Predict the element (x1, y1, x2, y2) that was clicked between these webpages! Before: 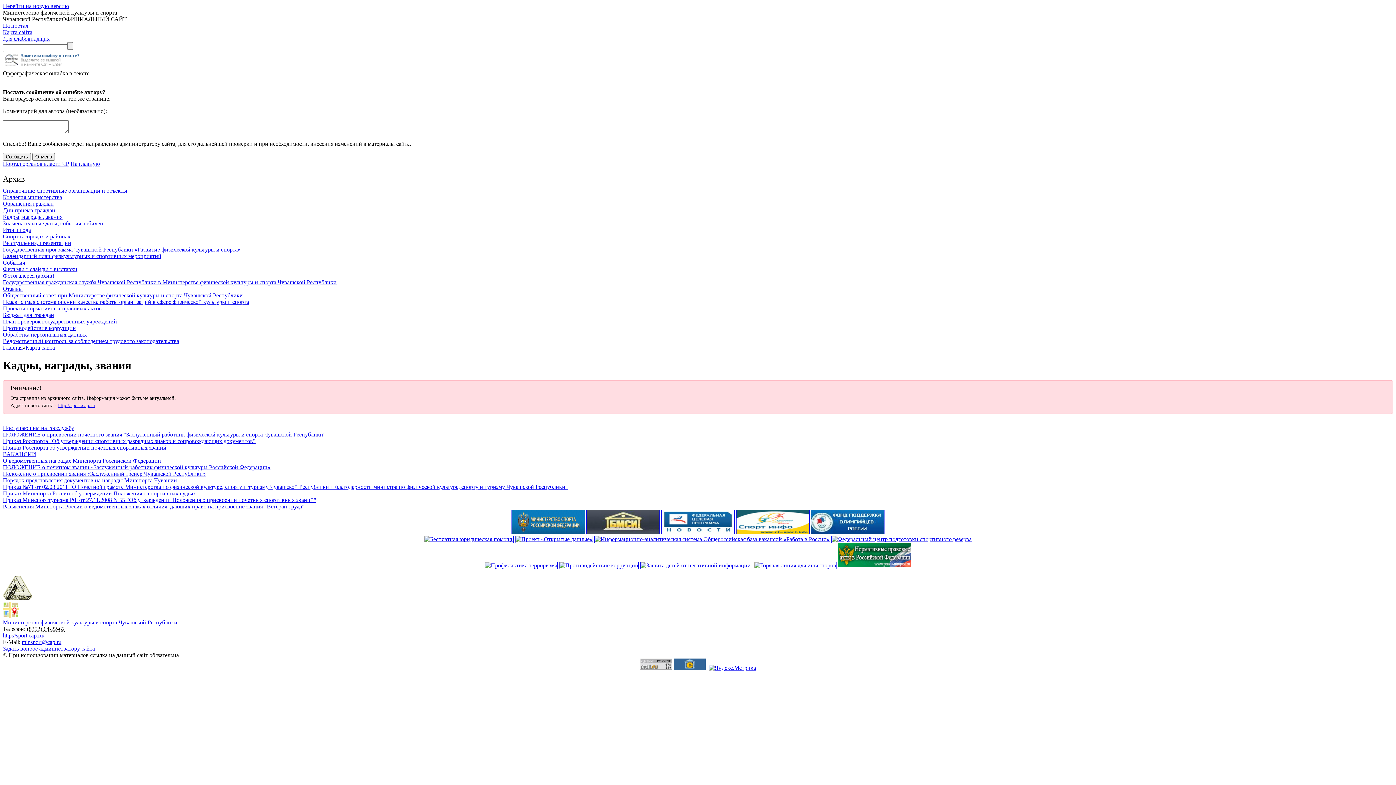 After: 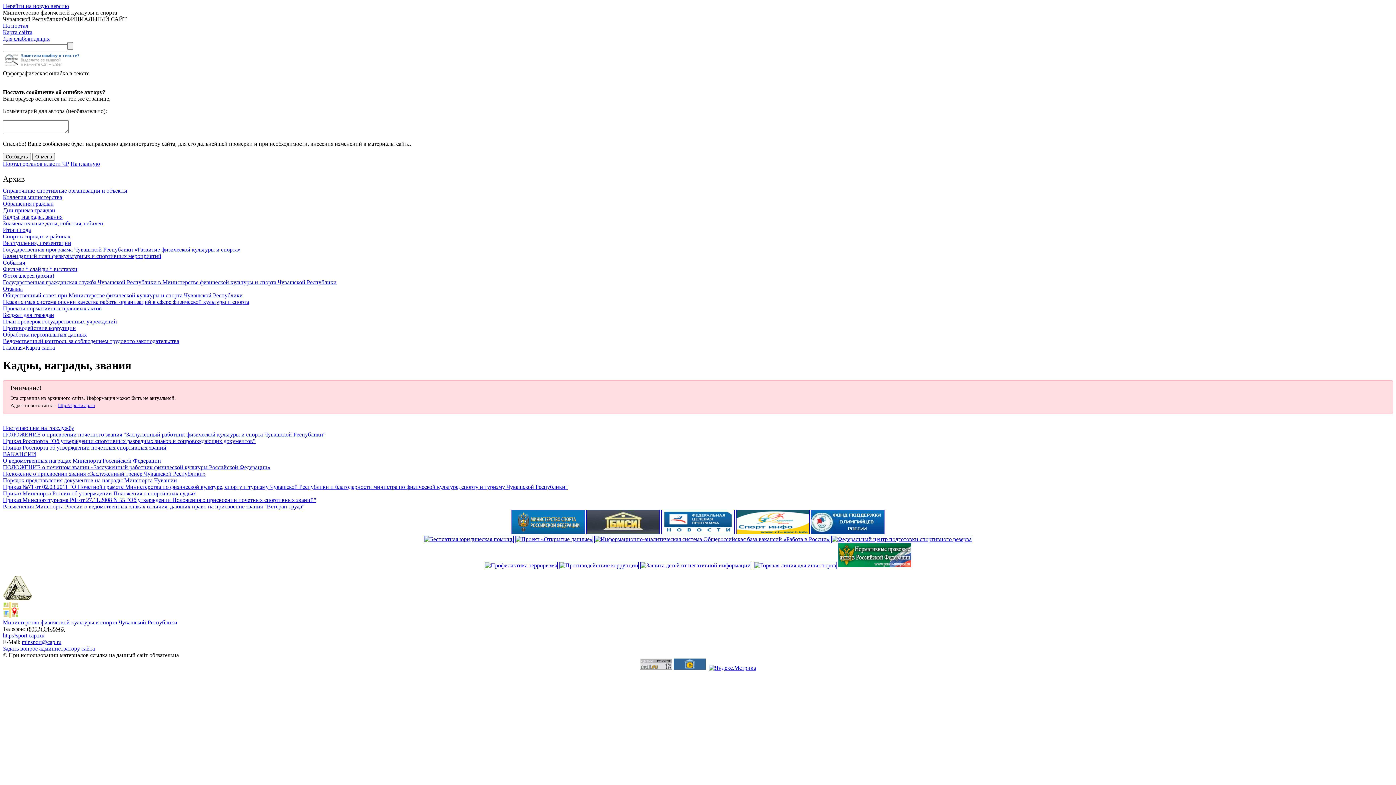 Action: bbox: (708, 665, 756, 671)